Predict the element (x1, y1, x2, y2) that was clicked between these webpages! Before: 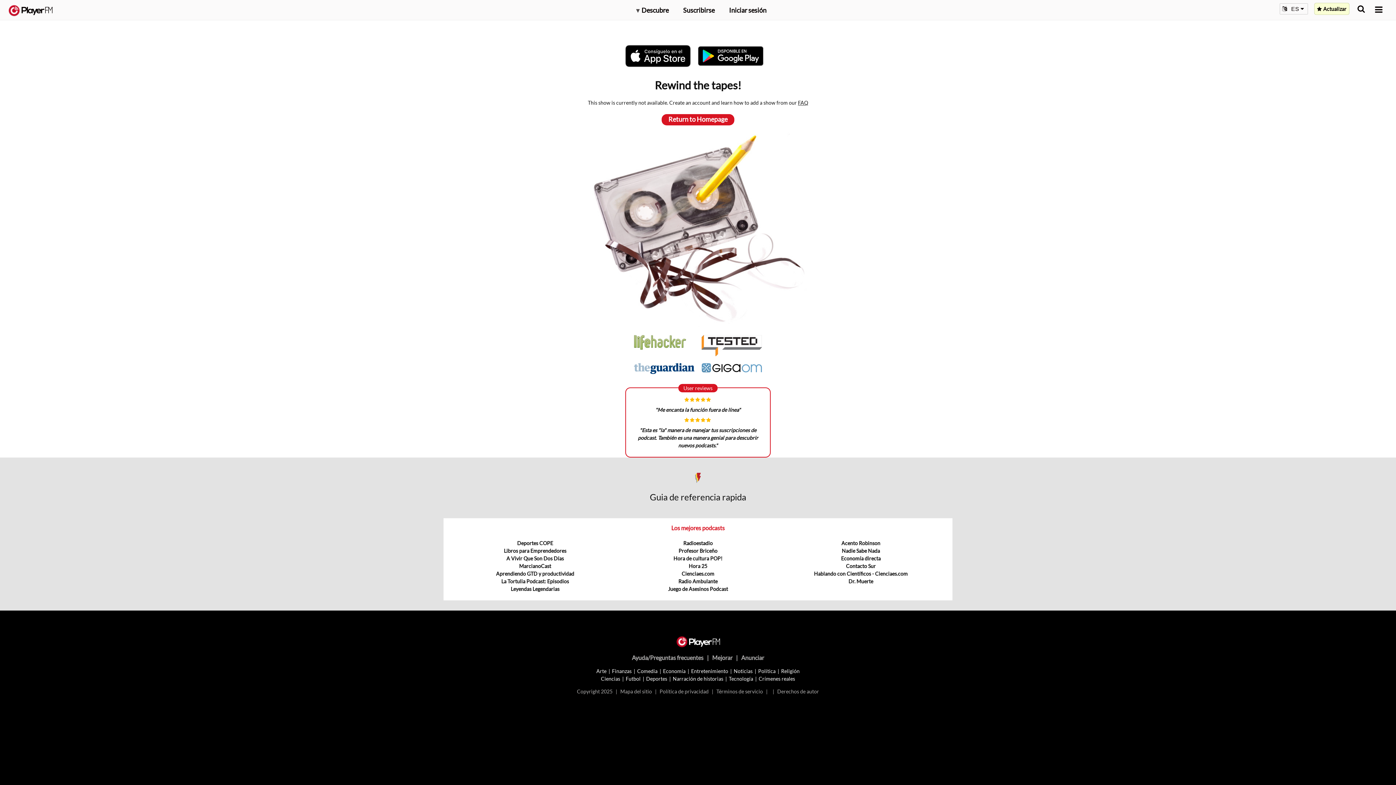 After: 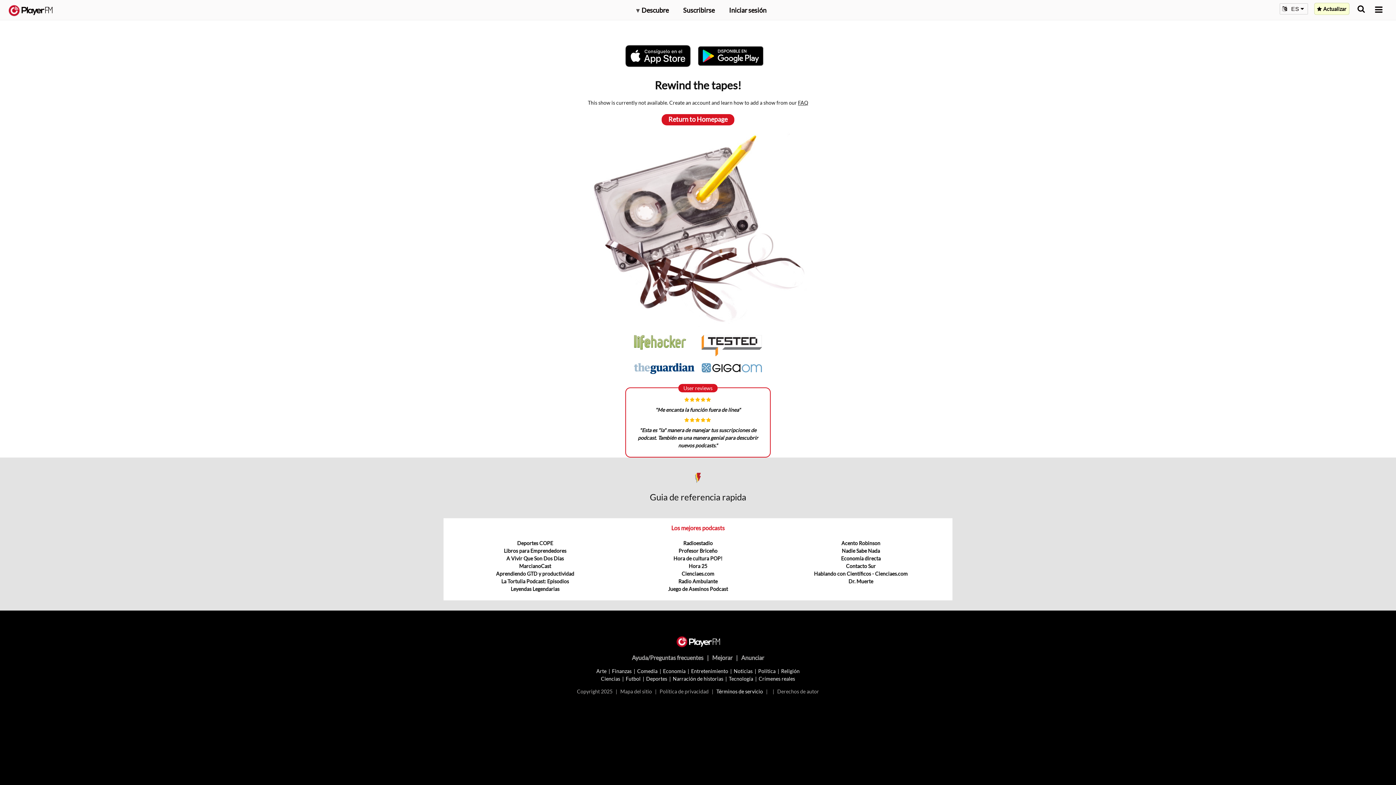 Action: bbox: (716, 688, 763, 694) label: Términos de servicio